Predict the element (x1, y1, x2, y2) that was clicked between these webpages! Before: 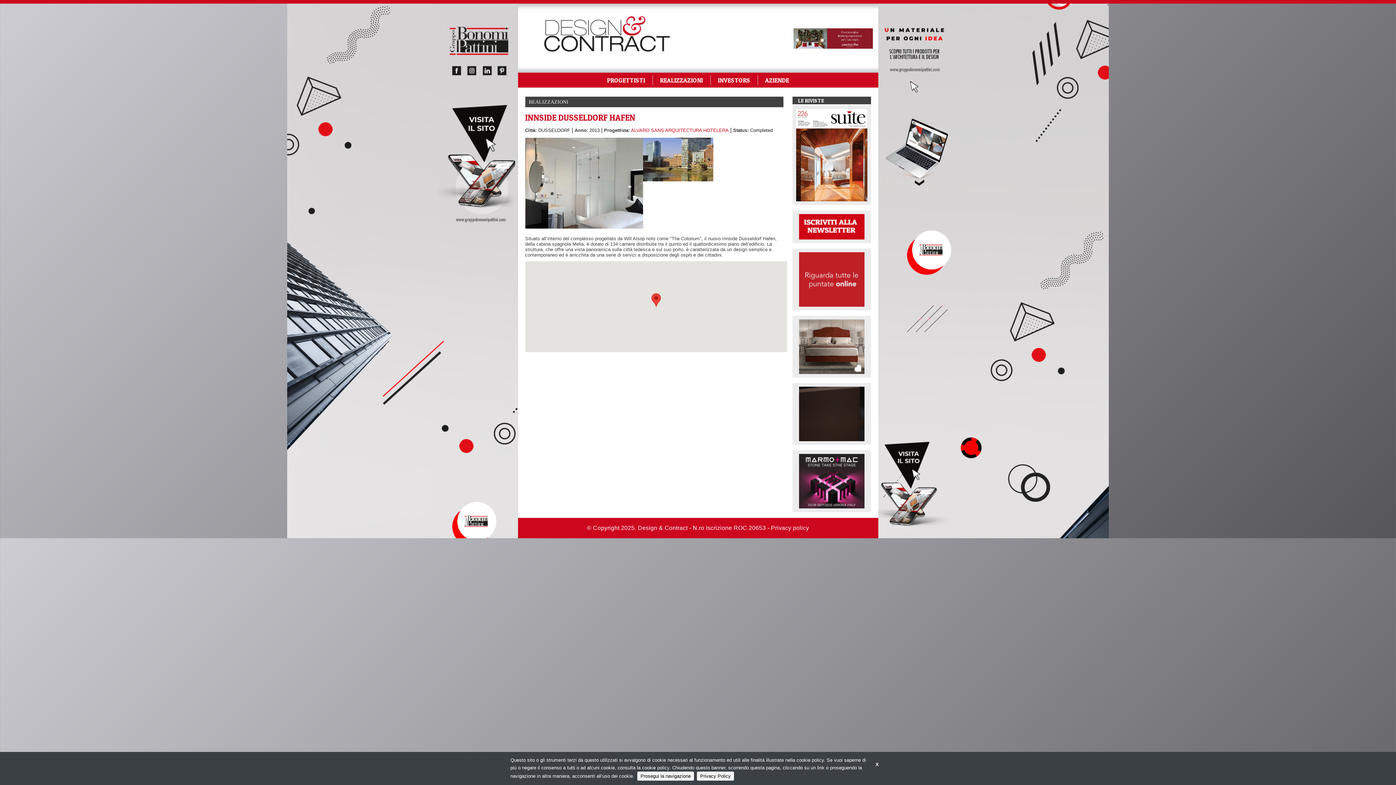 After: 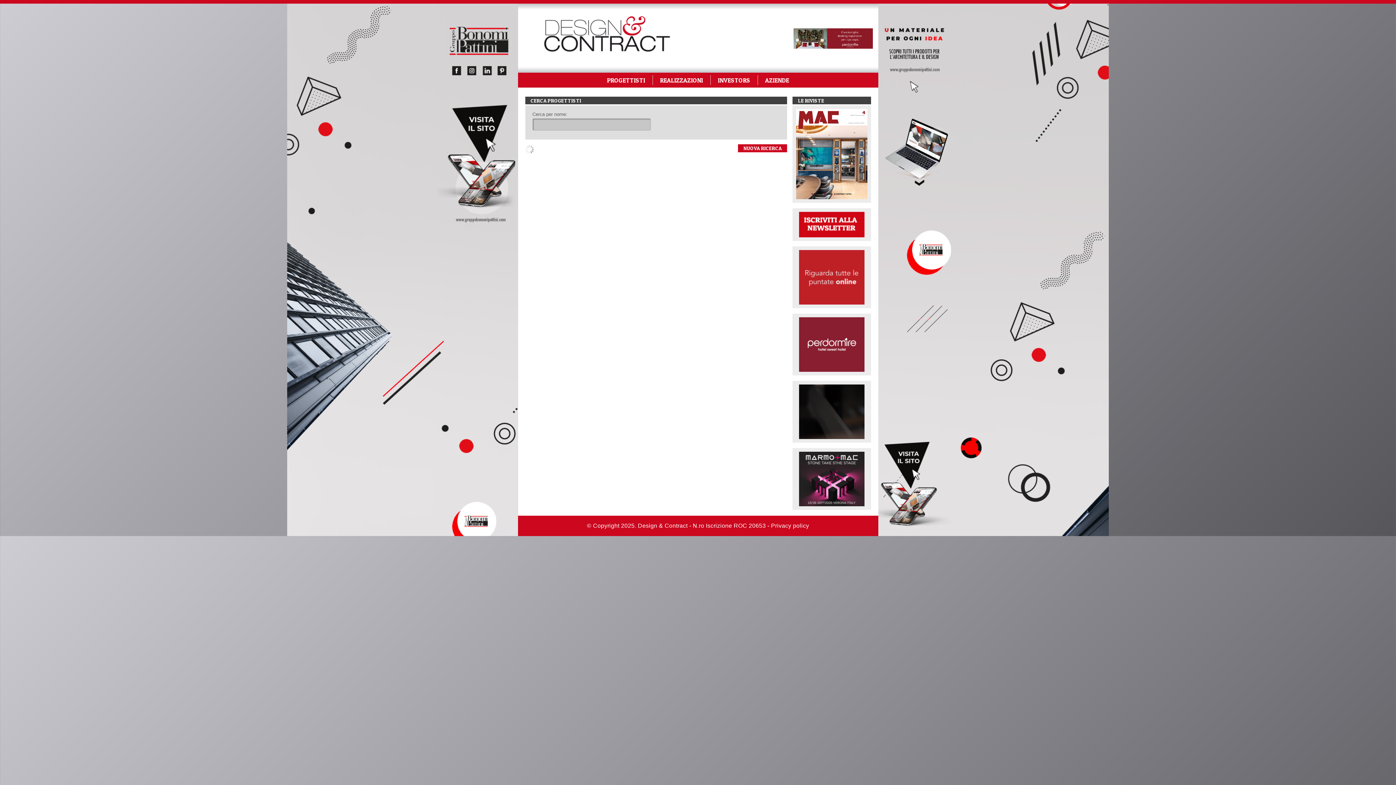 Action: bbox: (599, 72, 652, 87) label: PROGETTISTI